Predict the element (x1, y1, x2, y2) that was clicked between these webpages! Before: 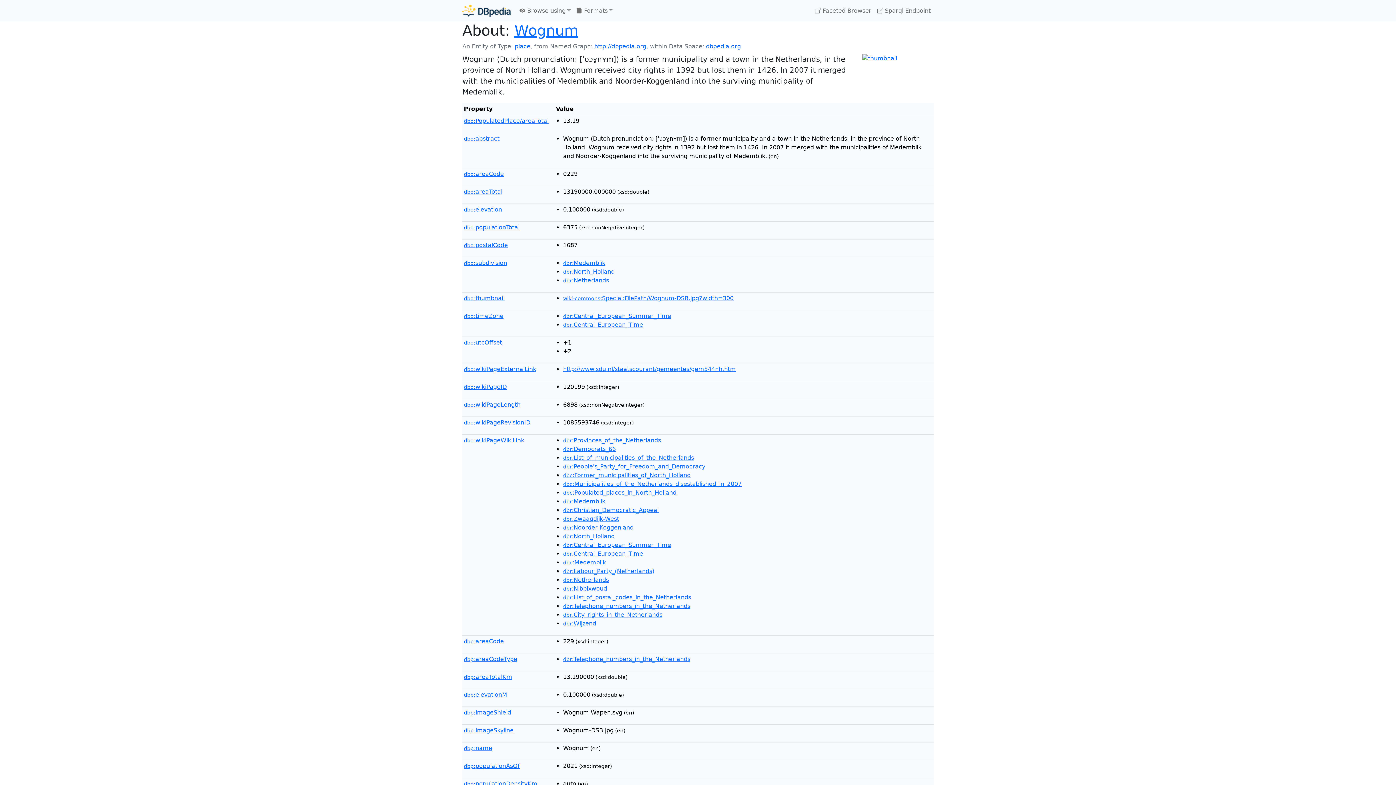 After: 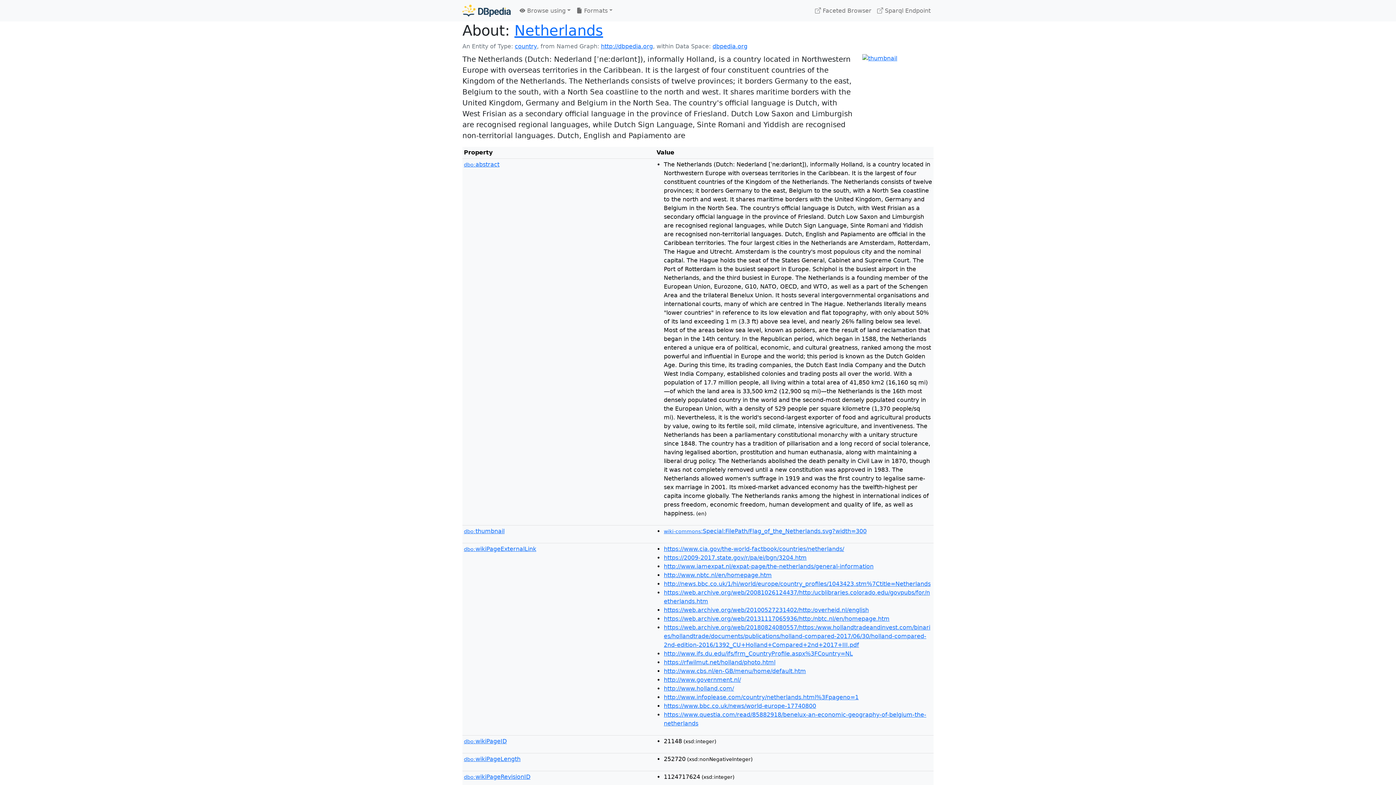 Action: label: dbr:Netherlands bbox: (563, 277, 609, 284)